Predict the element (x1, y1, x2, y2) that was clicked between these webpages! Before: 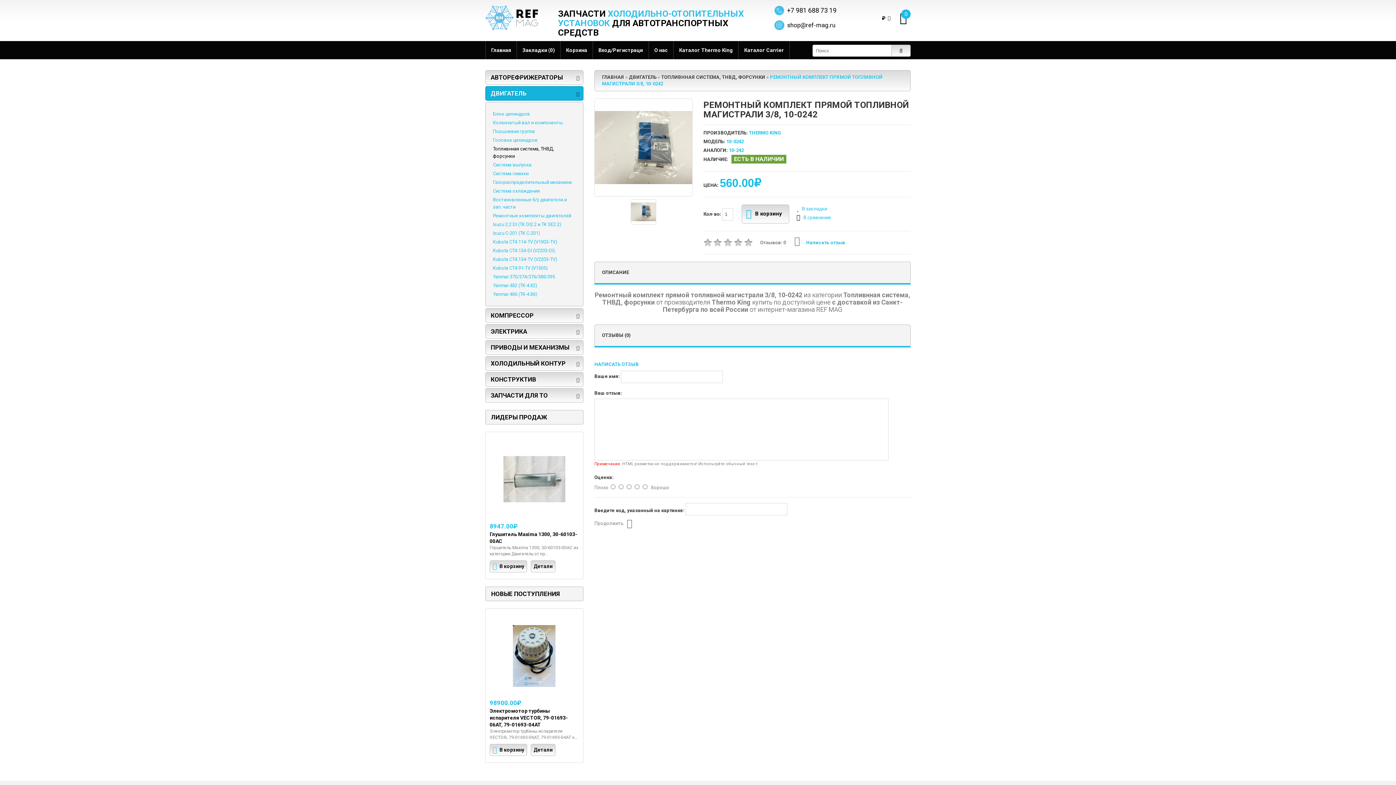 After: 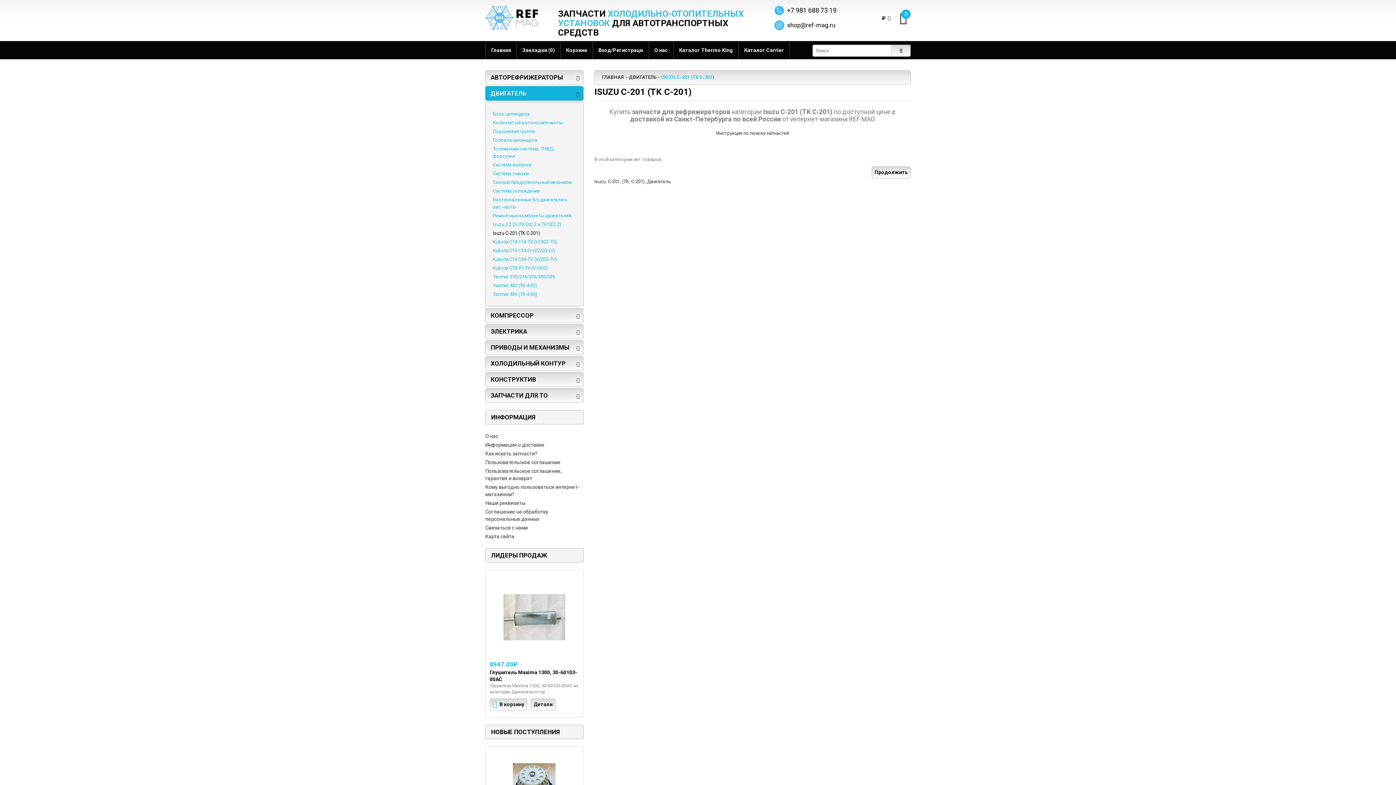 Action: bbox: (493, 229, 540, 237) label: Isuzu C-201 (TK C-201)